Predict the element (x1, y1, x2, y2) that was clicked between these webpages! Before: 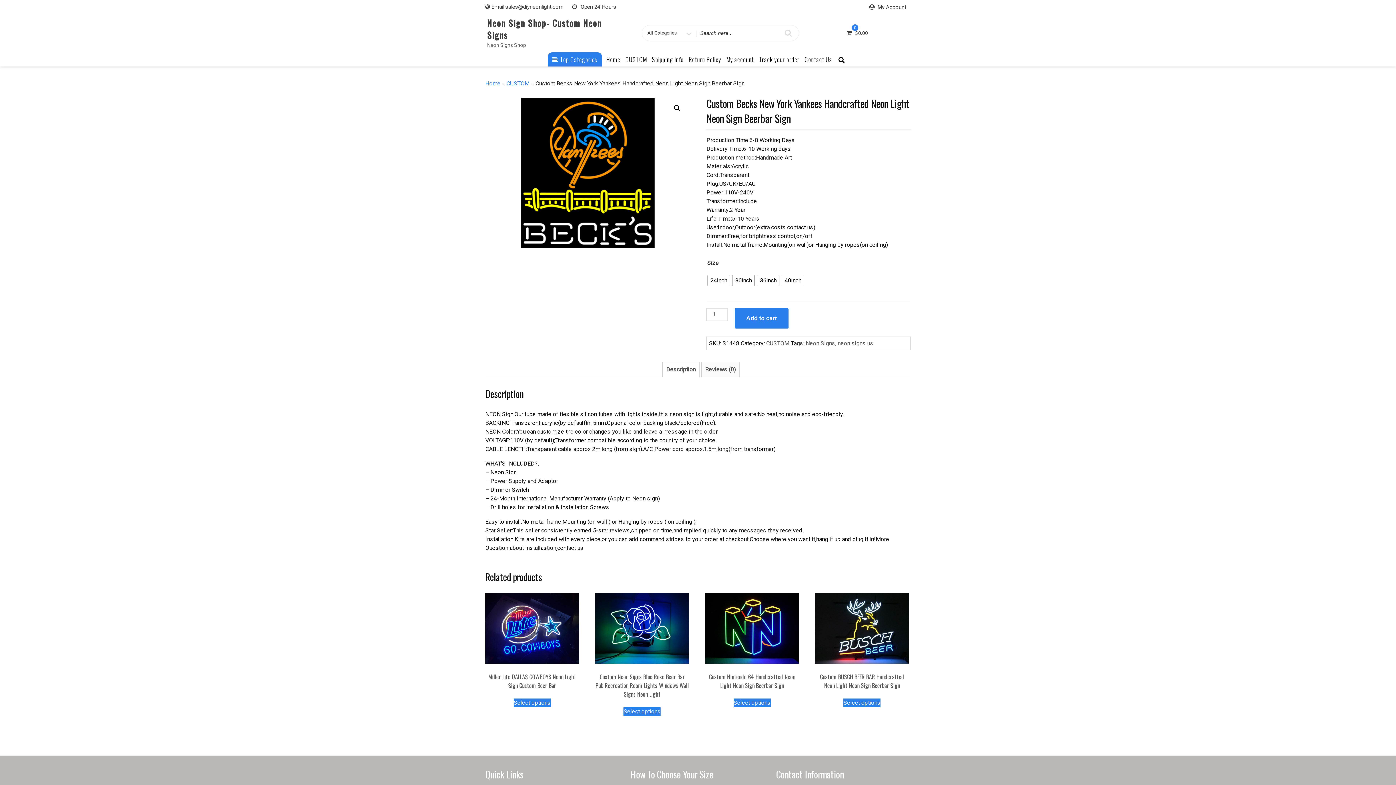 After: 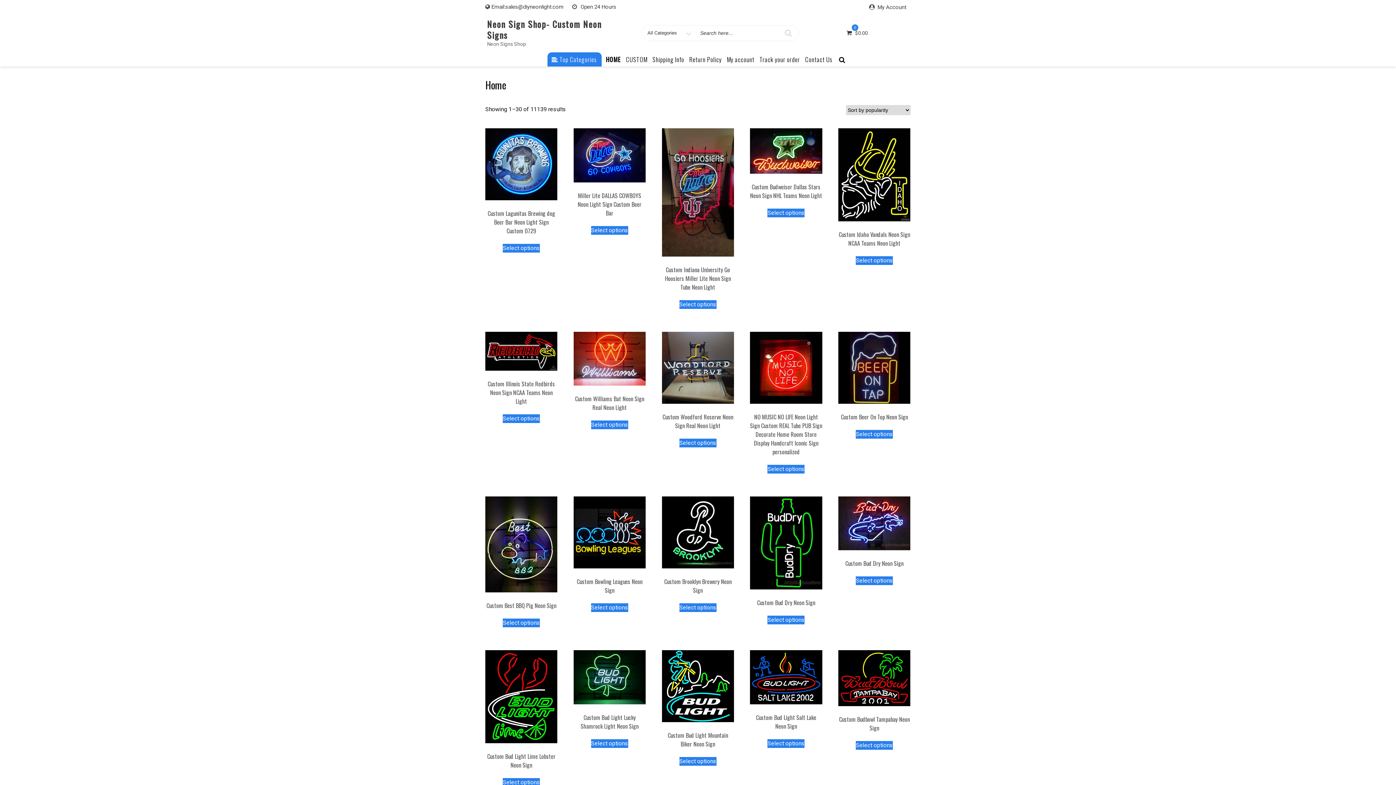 Action: bbox: (604, 52, 622, 66) label: Home